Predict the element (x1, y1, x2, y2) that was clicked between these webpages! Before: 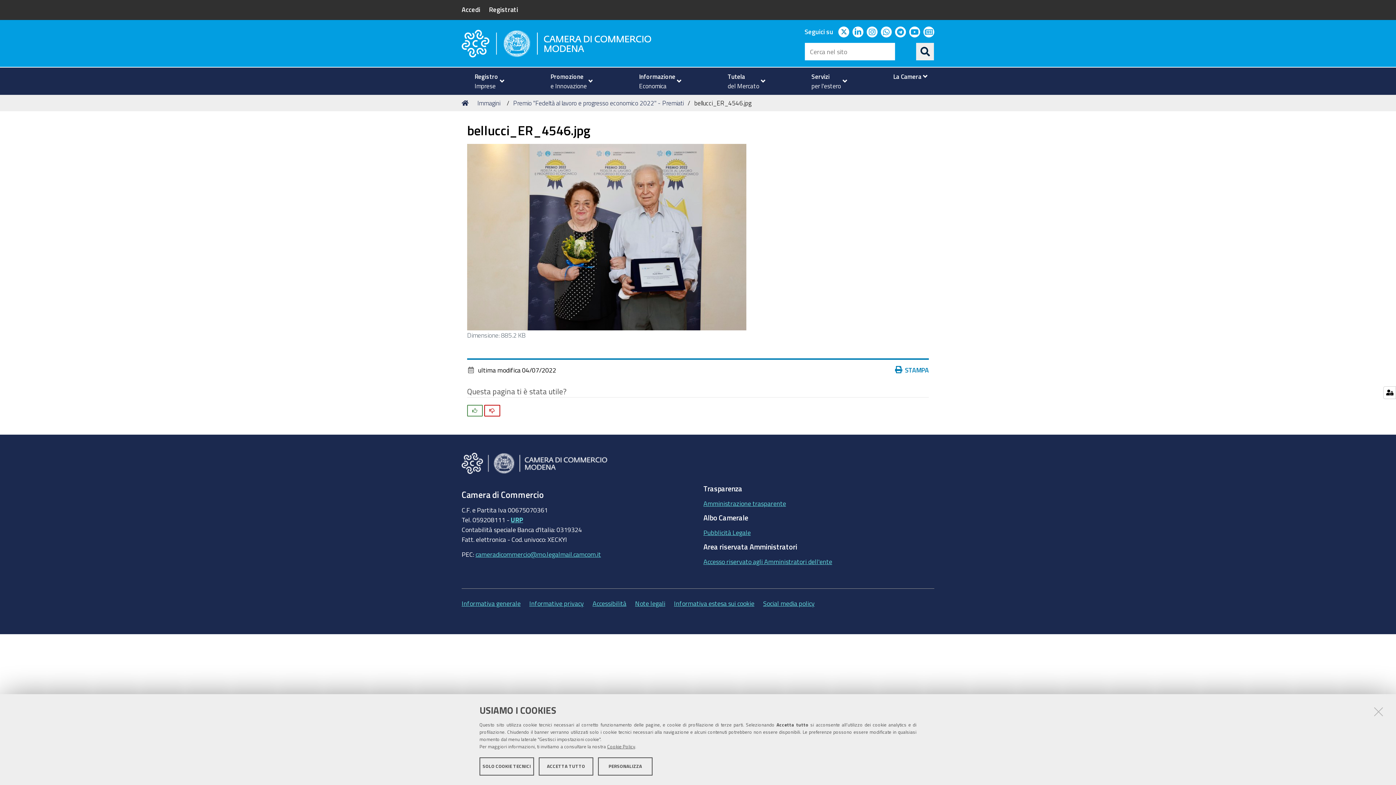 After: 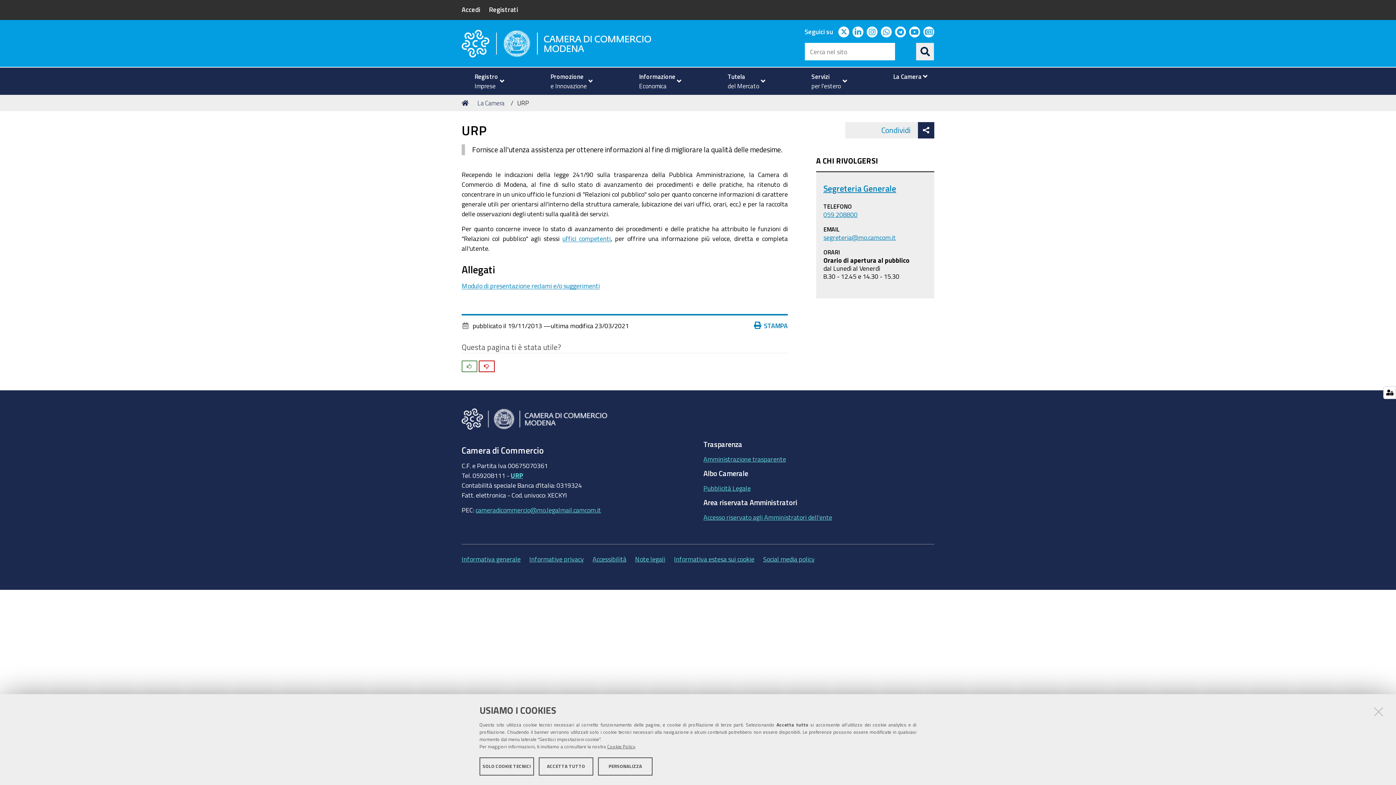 Action: bbox: (510, 515, 523, 525) label: URP